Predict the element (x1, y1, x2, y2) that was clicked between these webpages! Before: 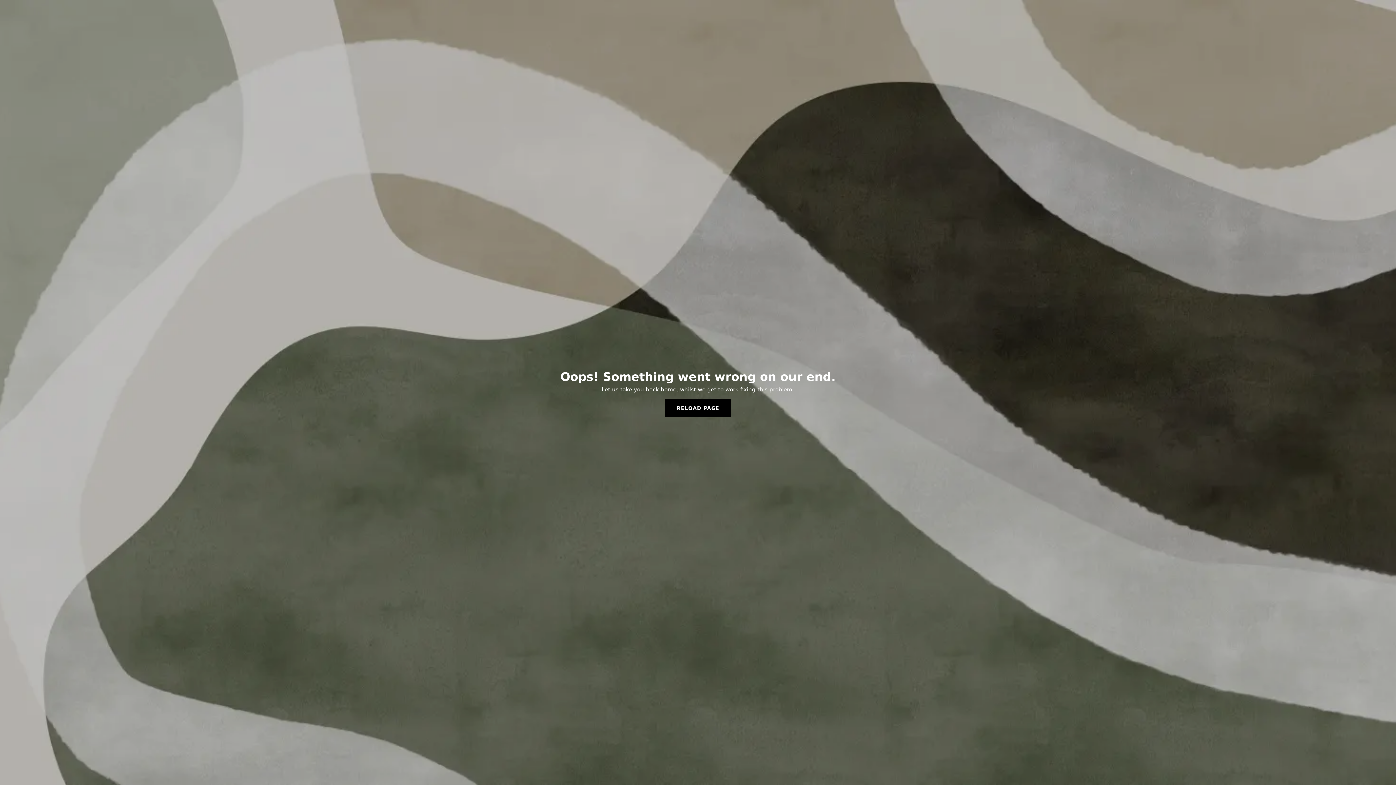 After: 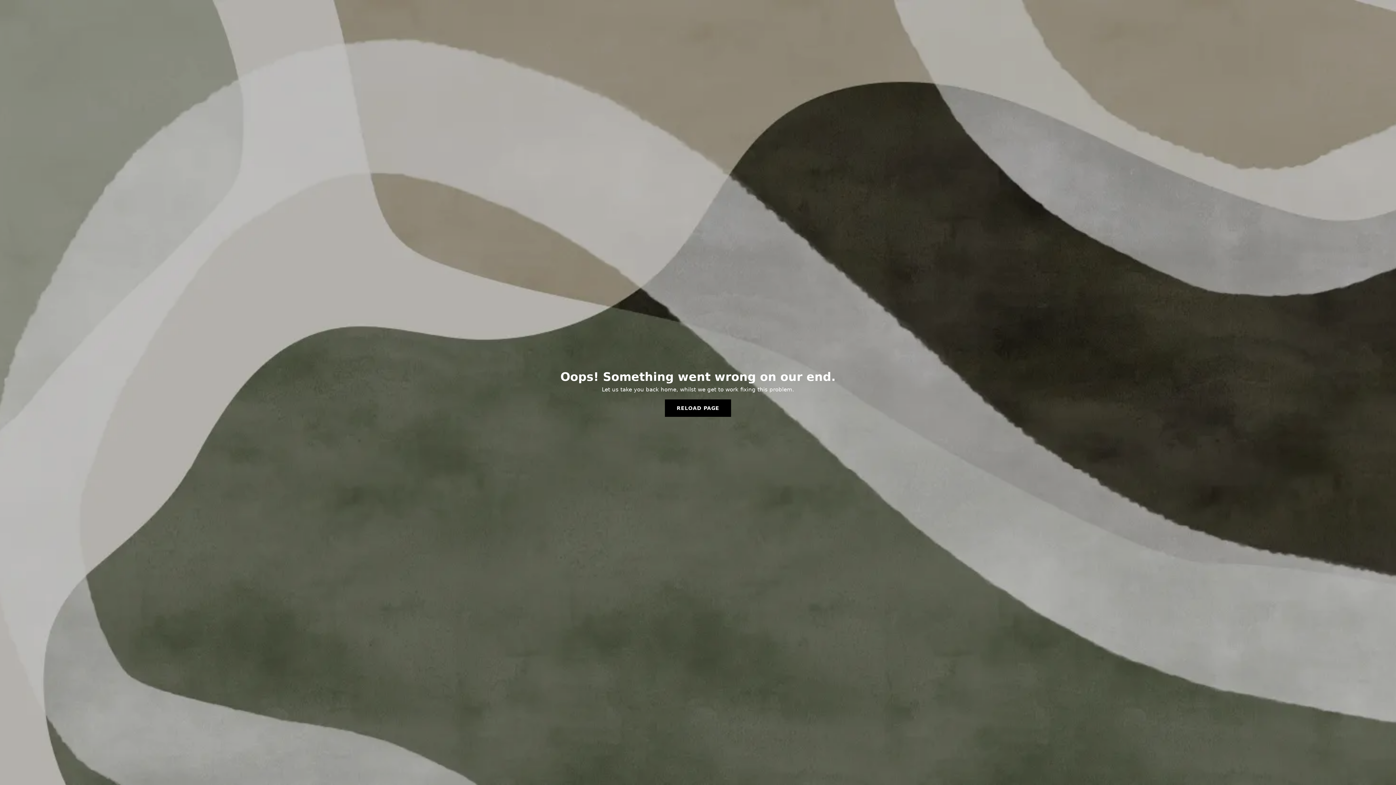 Action: label: RELOAD PAGE bbox: (665, 399, 731, 417)